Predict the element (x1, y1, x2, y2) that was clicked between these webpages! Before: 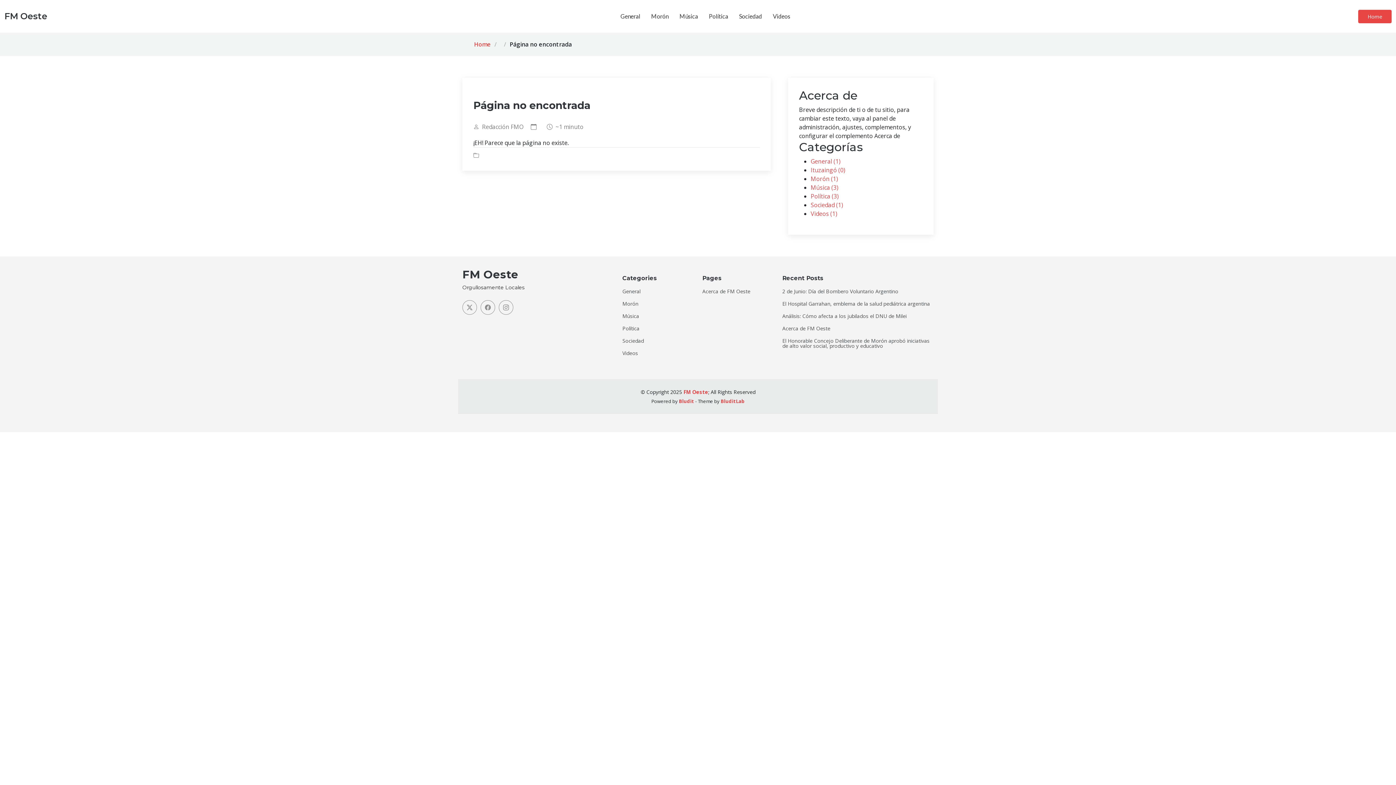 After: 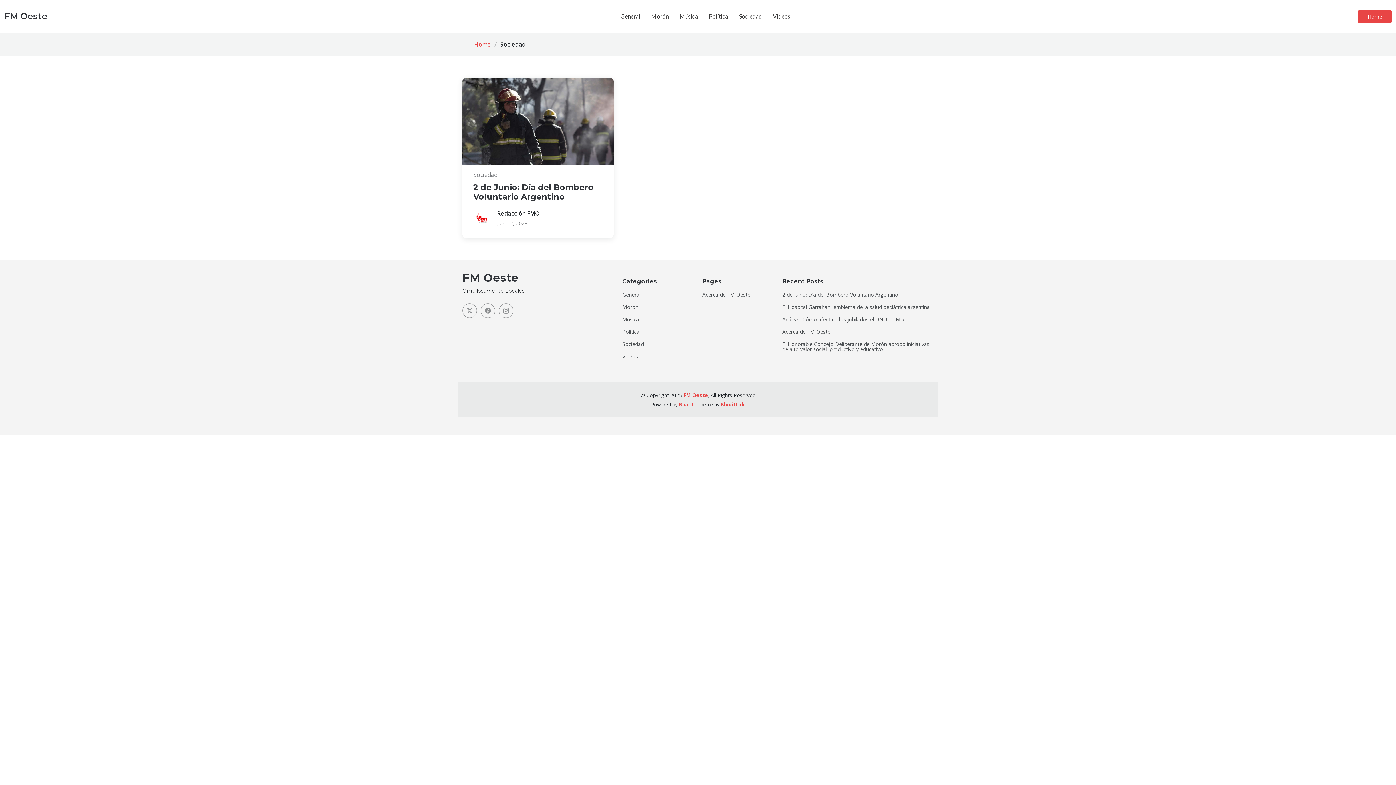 Action: bbox: (622, 338, 644, 343) label: Sociedad